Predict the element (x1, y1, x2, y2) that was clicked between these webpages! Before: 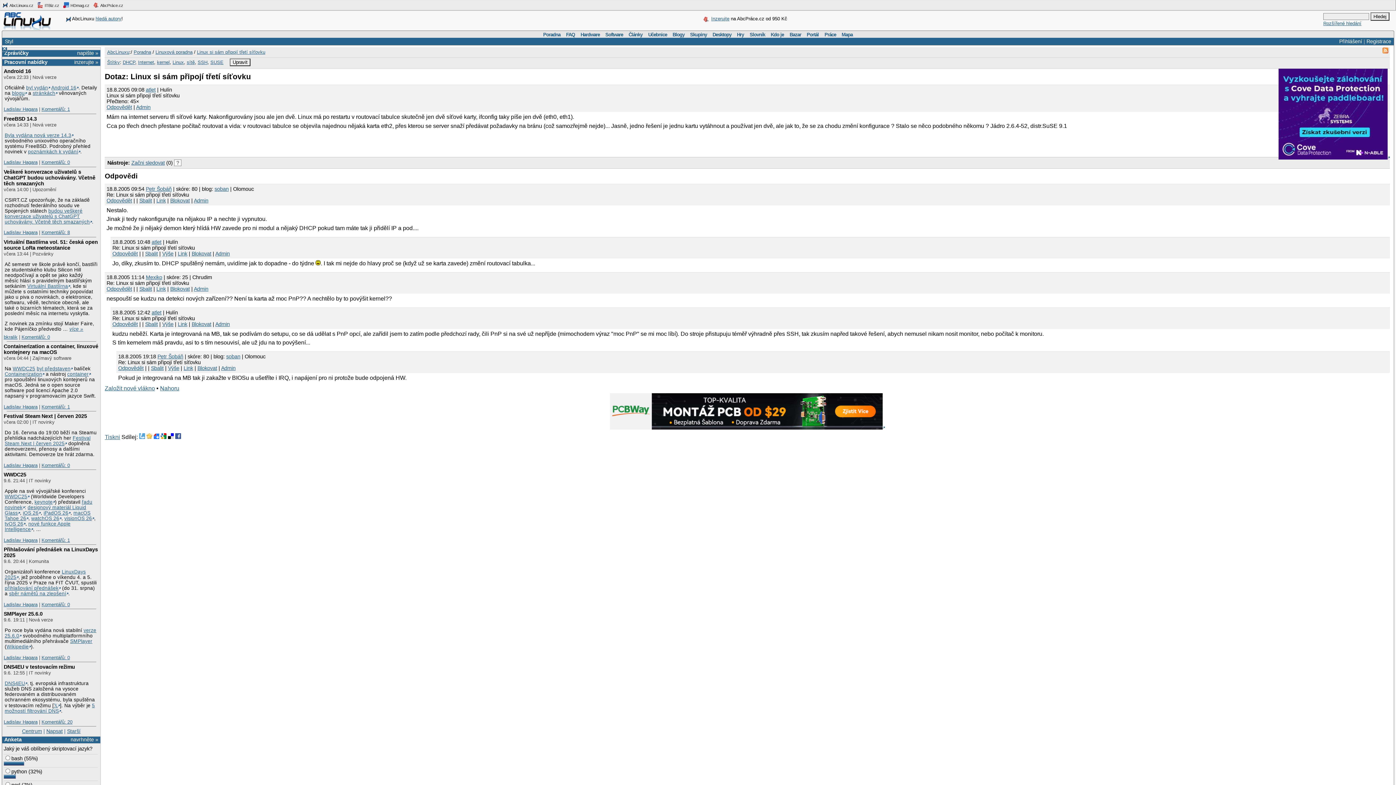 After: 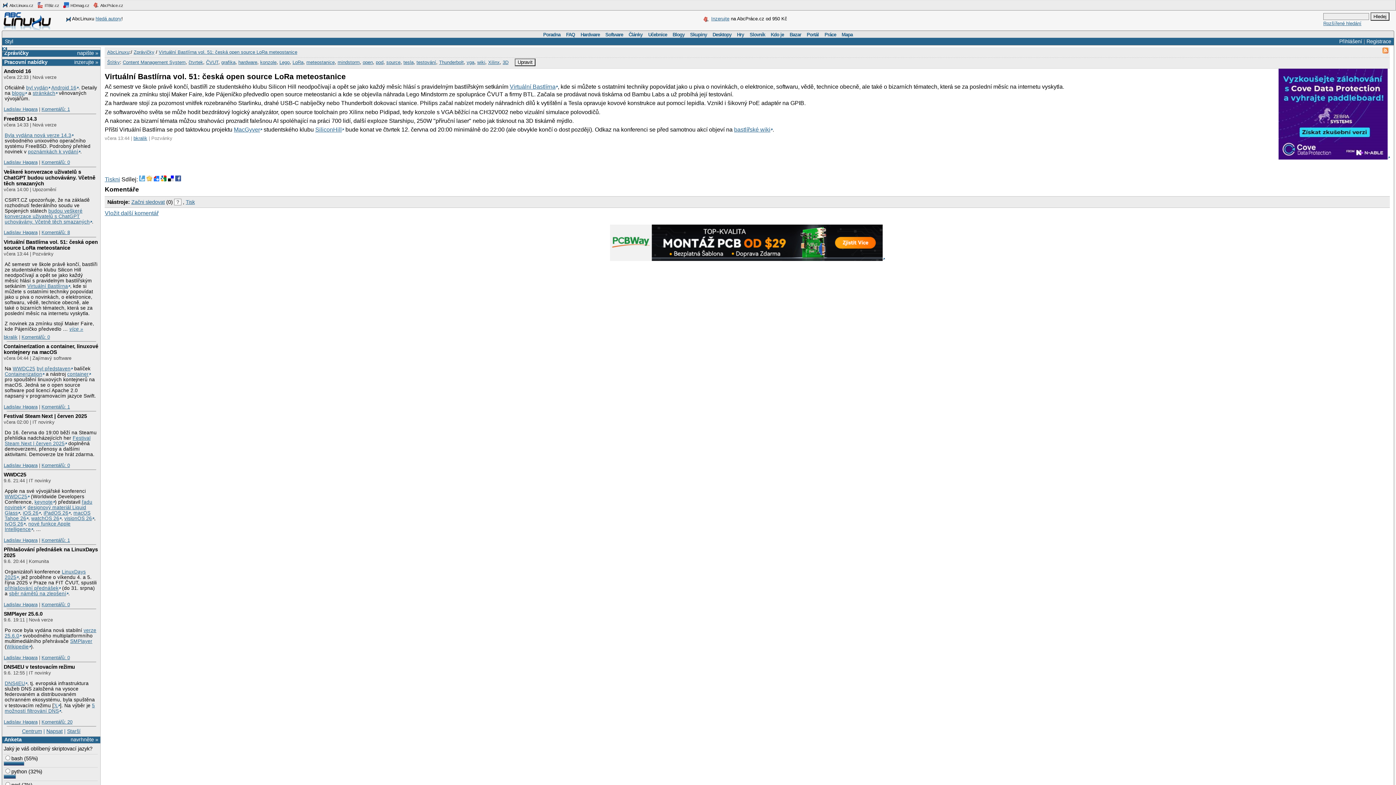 Action: bbox: (3, 239, 97, 250) label: Virtuální Bastlírna vol. 51: česká open source LoRa meteostanice